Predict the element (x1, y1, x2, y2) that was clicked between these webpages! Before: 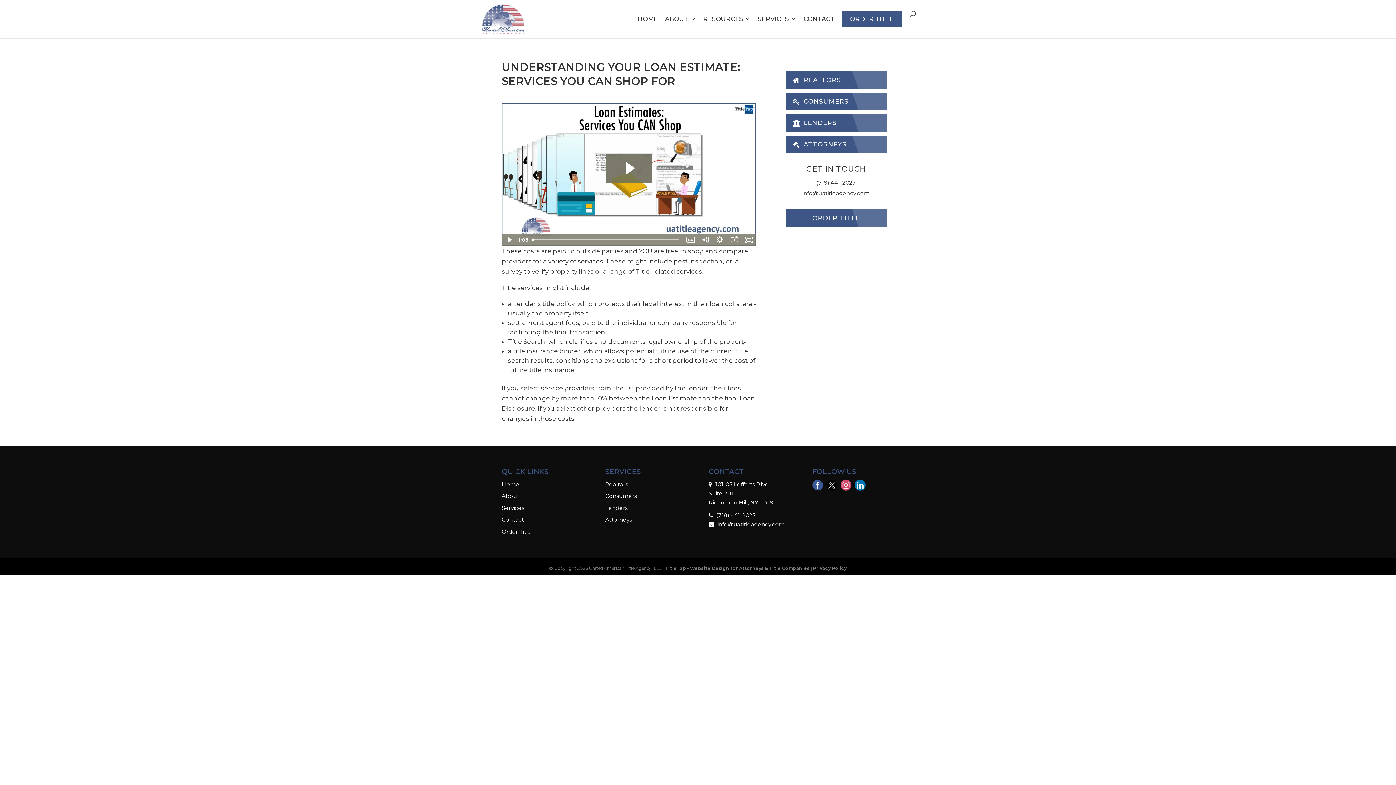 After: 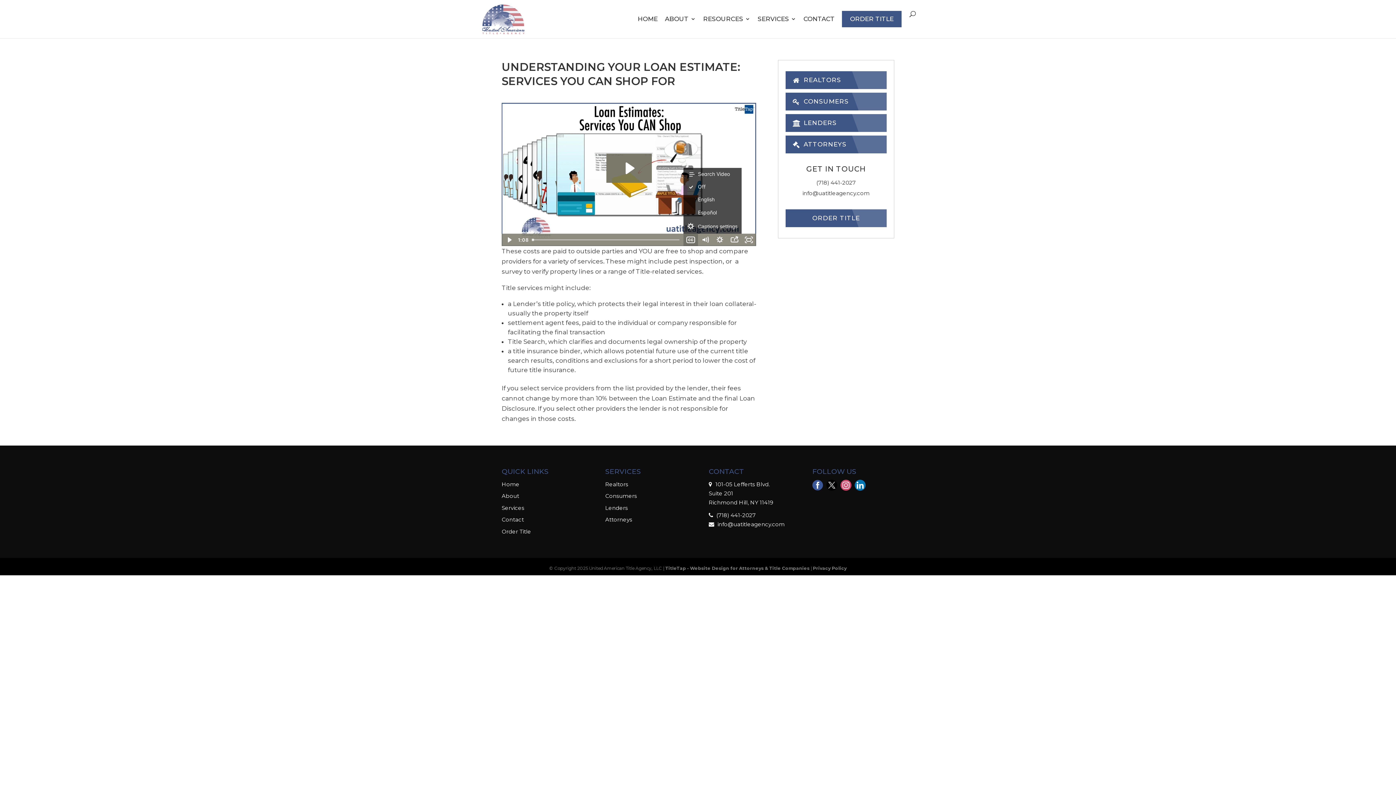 Action: label: Show captions menu bbox: (683, 233, 698, 246)